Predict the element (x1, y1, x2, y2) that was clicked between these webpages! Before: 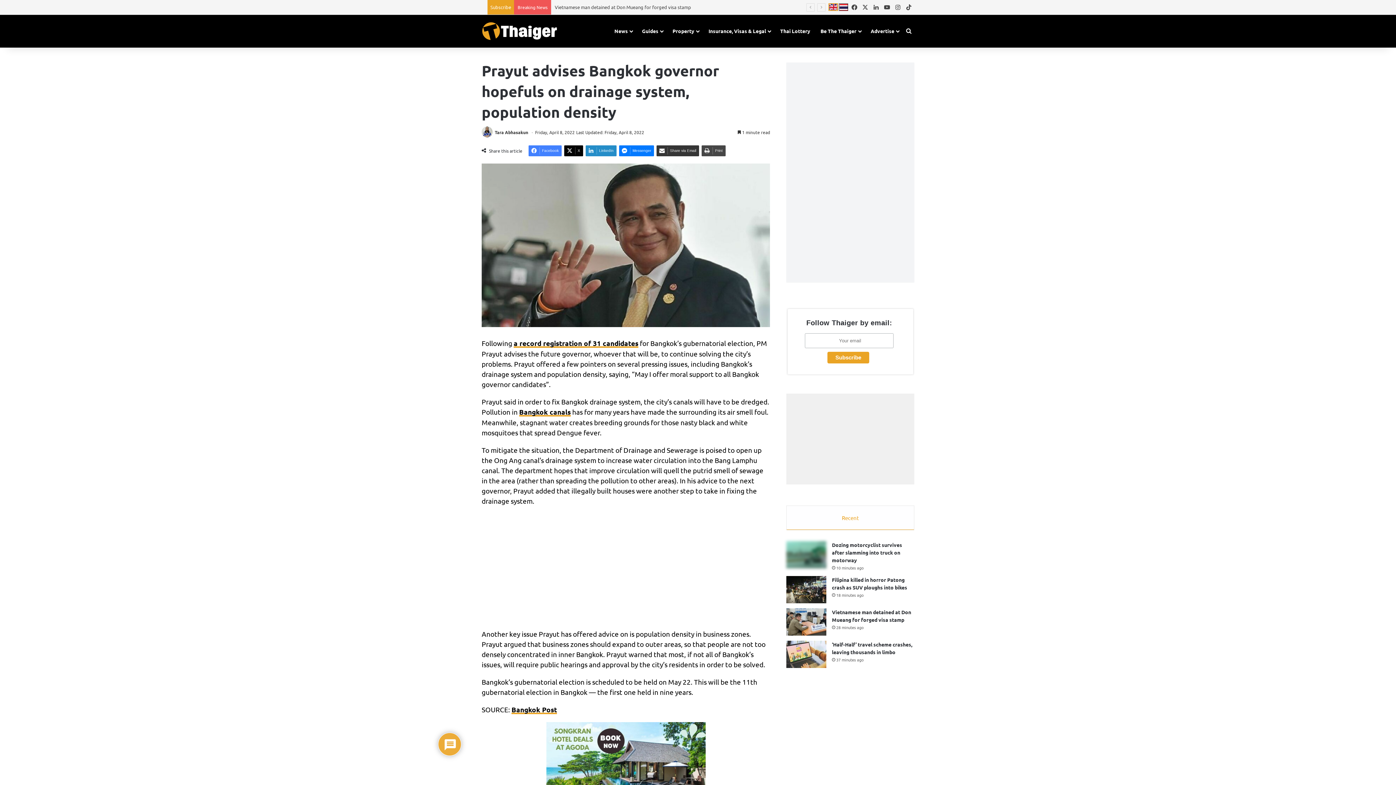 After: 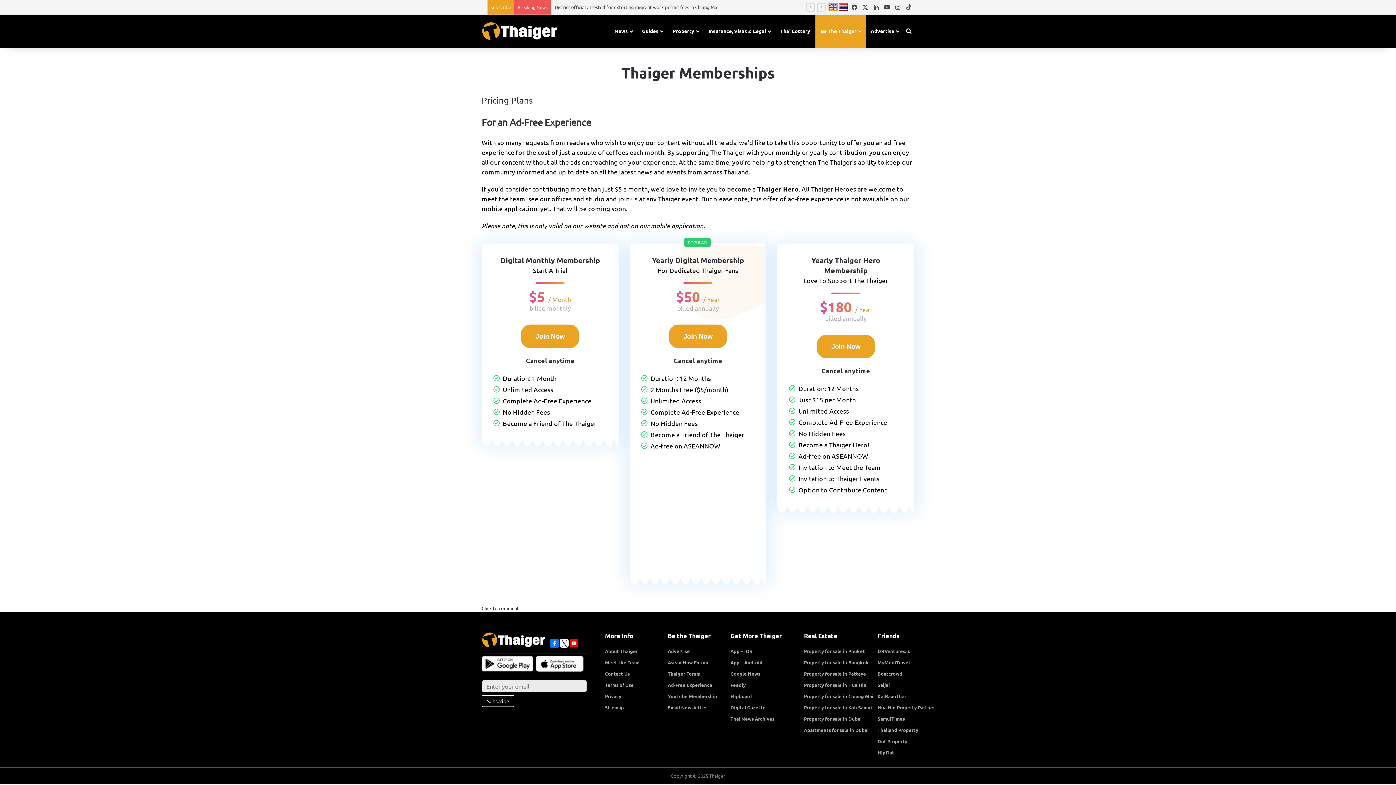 Action: label: Subscribe bbox: (490, 4, 511, 10)